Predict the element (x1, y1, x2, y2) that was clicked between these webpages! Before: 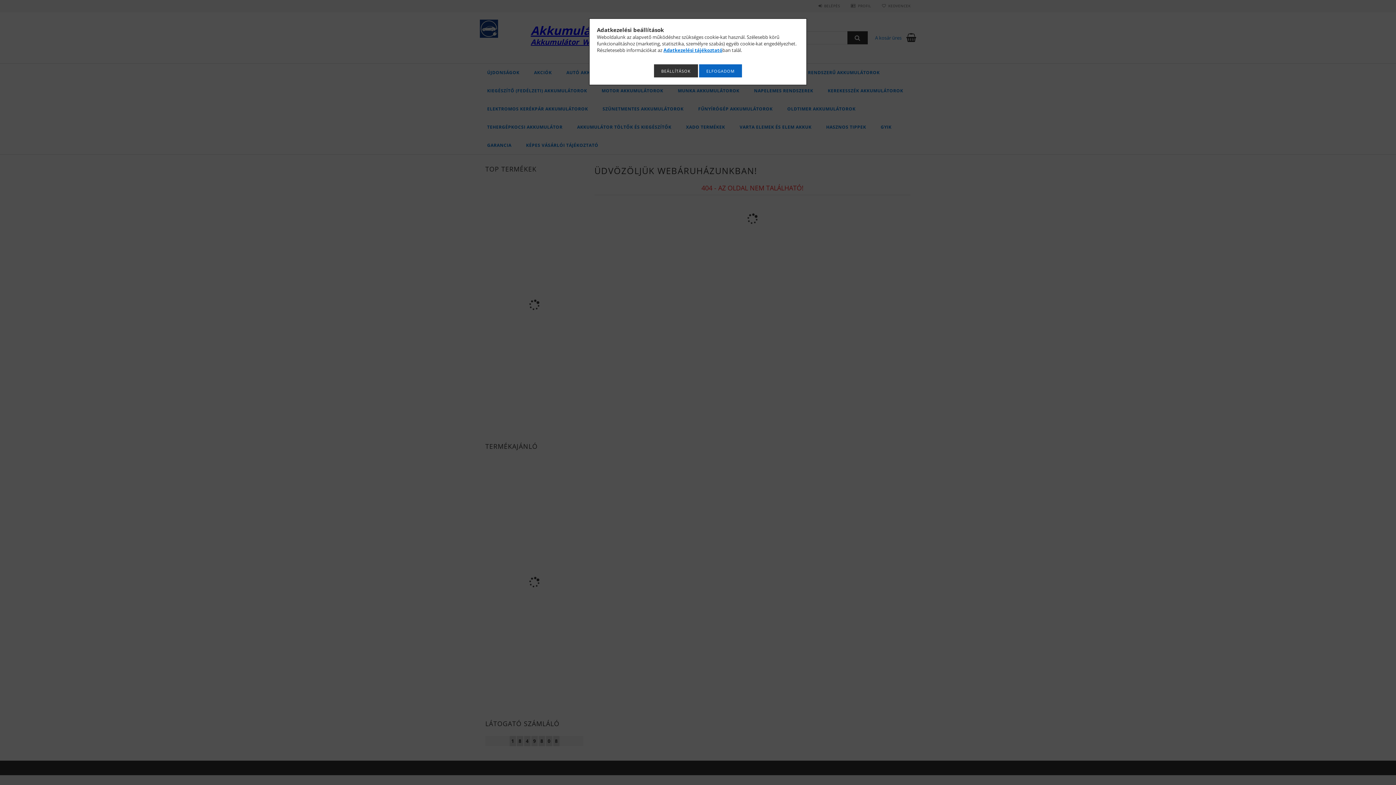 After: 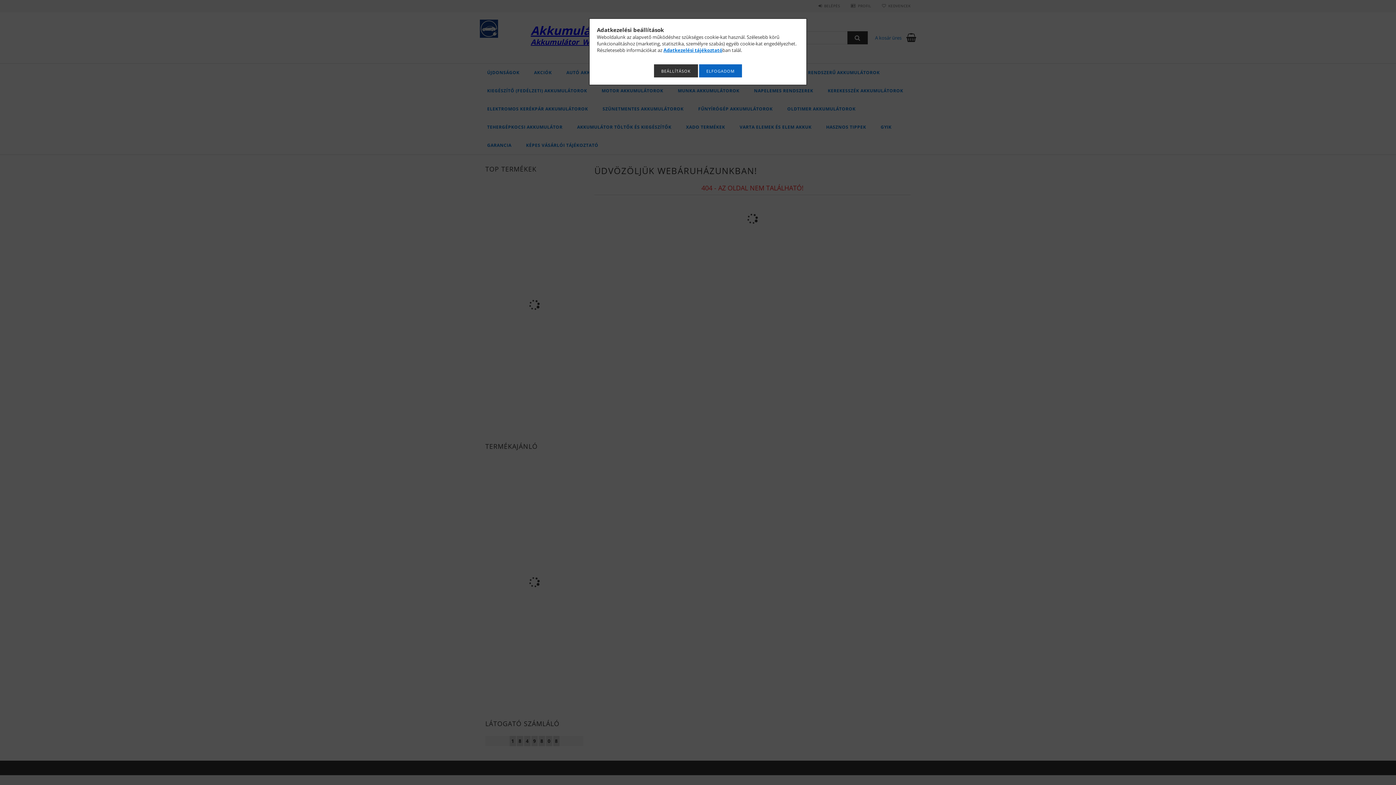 Action: bbox: (663, 46, 722, 53) label: Adatkezelési tájékoztató